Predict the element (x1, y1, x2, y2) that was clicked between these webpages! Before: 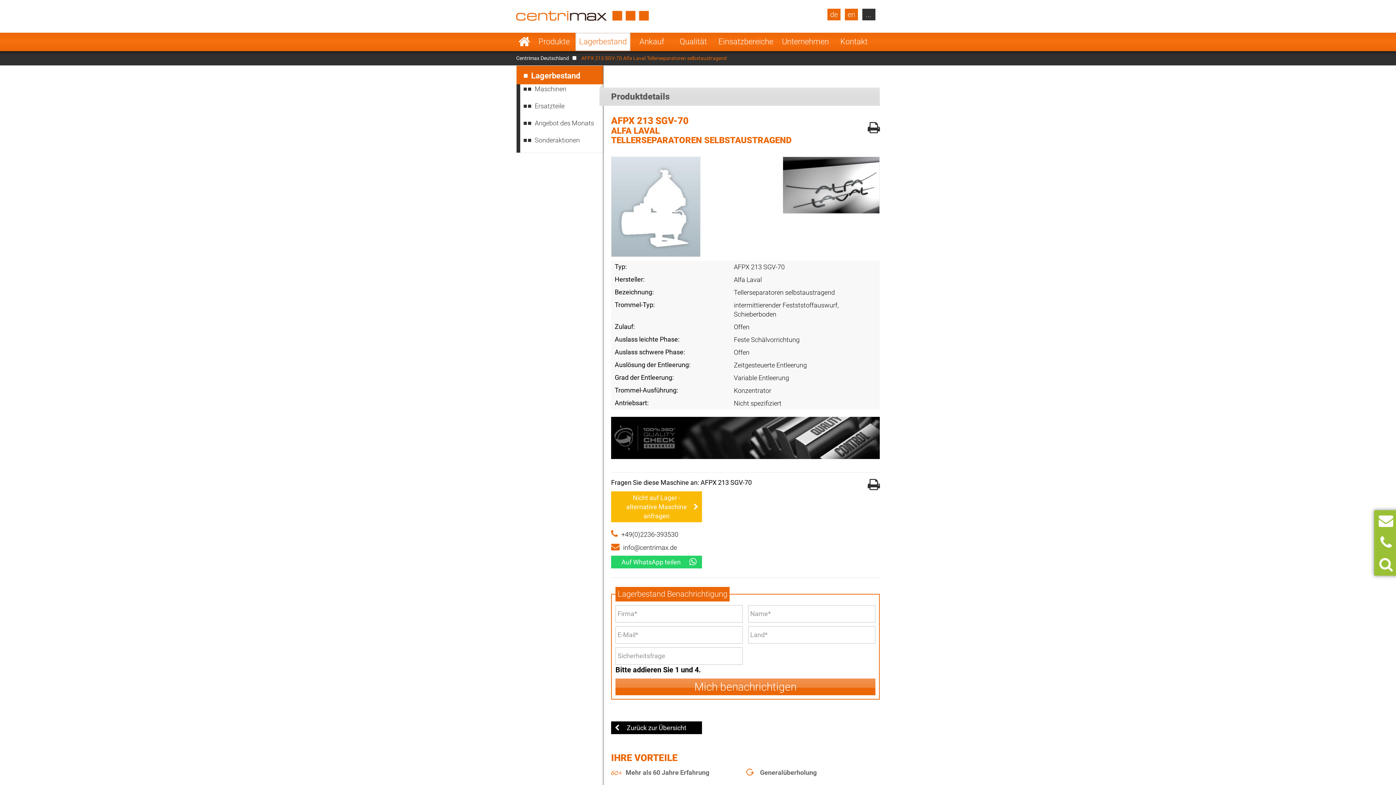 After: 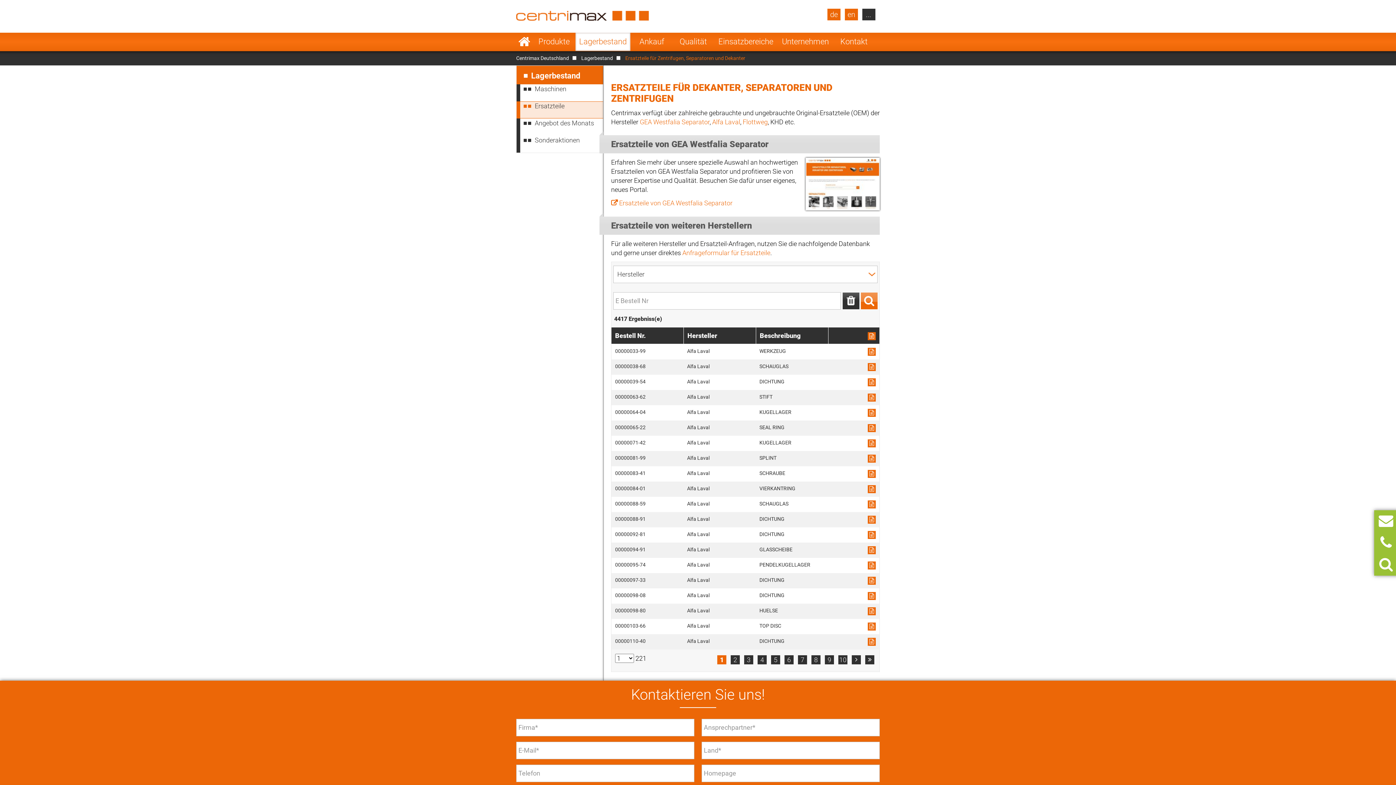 Action: bbox: (516, 101, 603, 118) label: Ersatzteile